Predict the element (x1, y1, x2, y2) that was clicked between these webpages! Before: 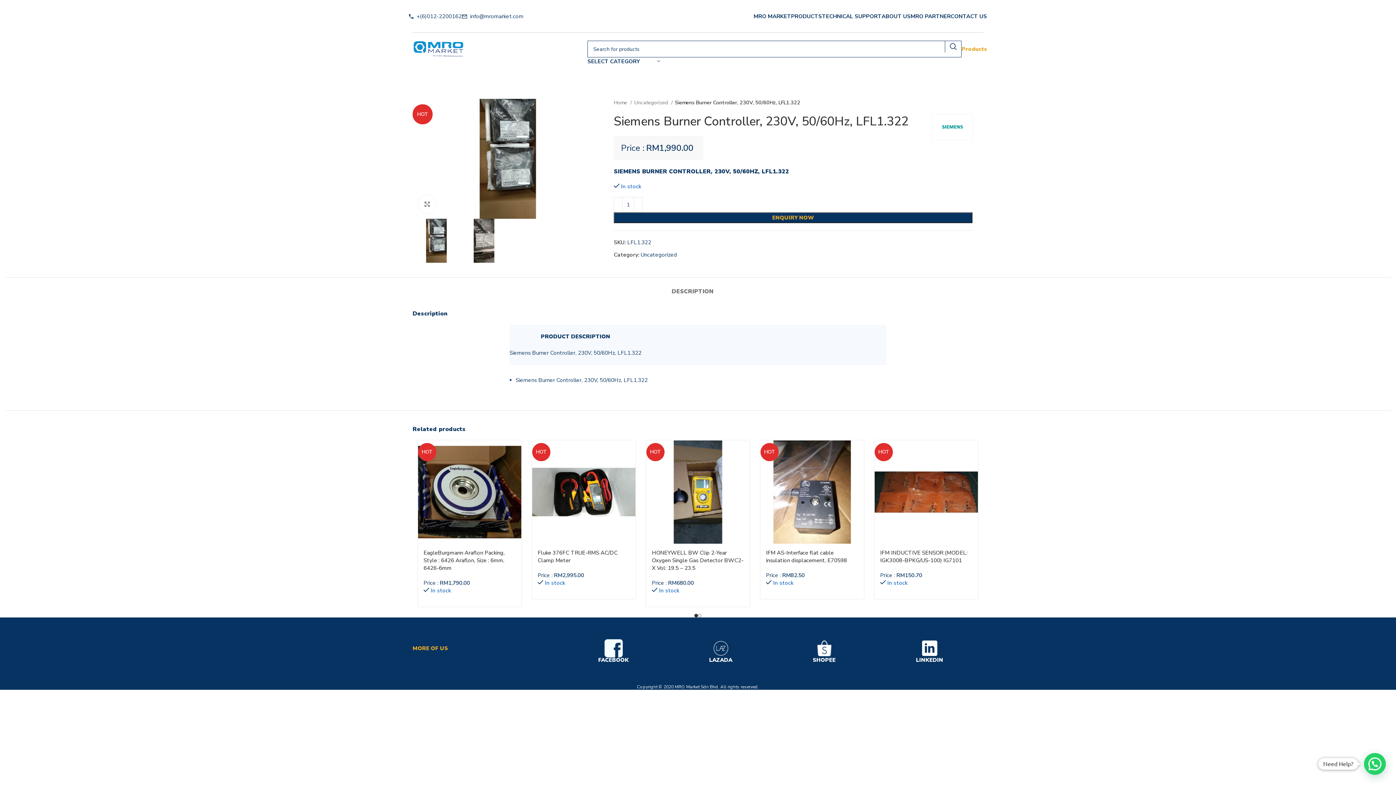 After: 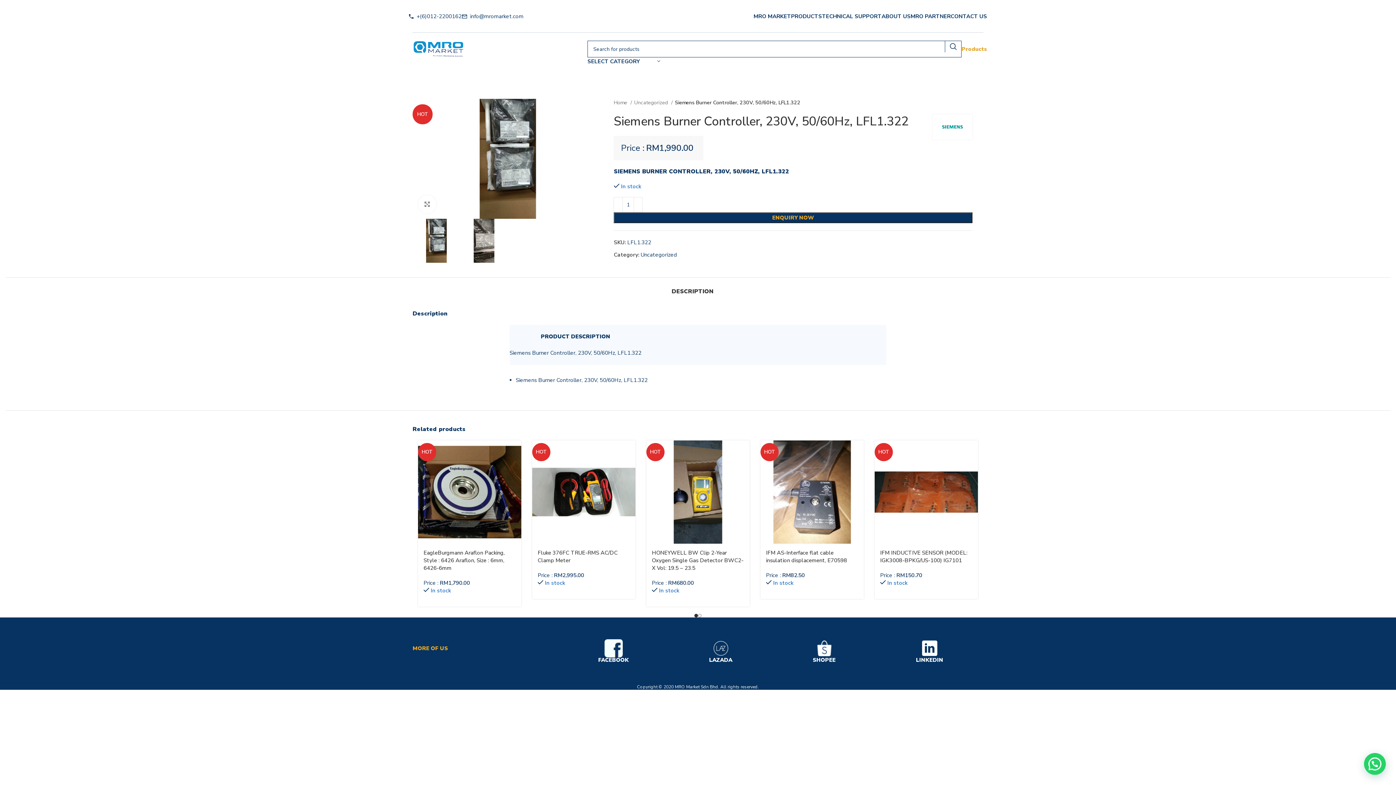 Action: bbox: (671, 277, 713, 298) label: DESCRIPTION